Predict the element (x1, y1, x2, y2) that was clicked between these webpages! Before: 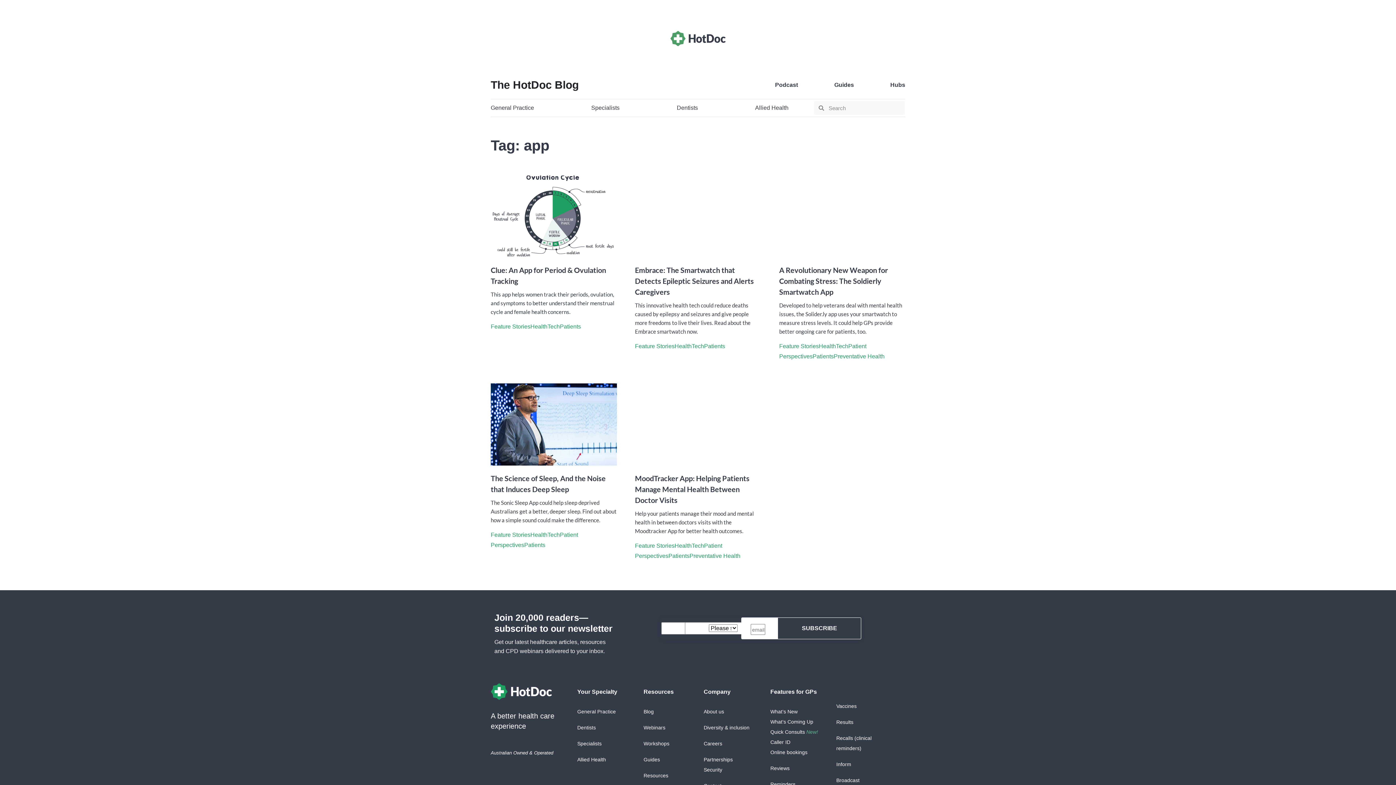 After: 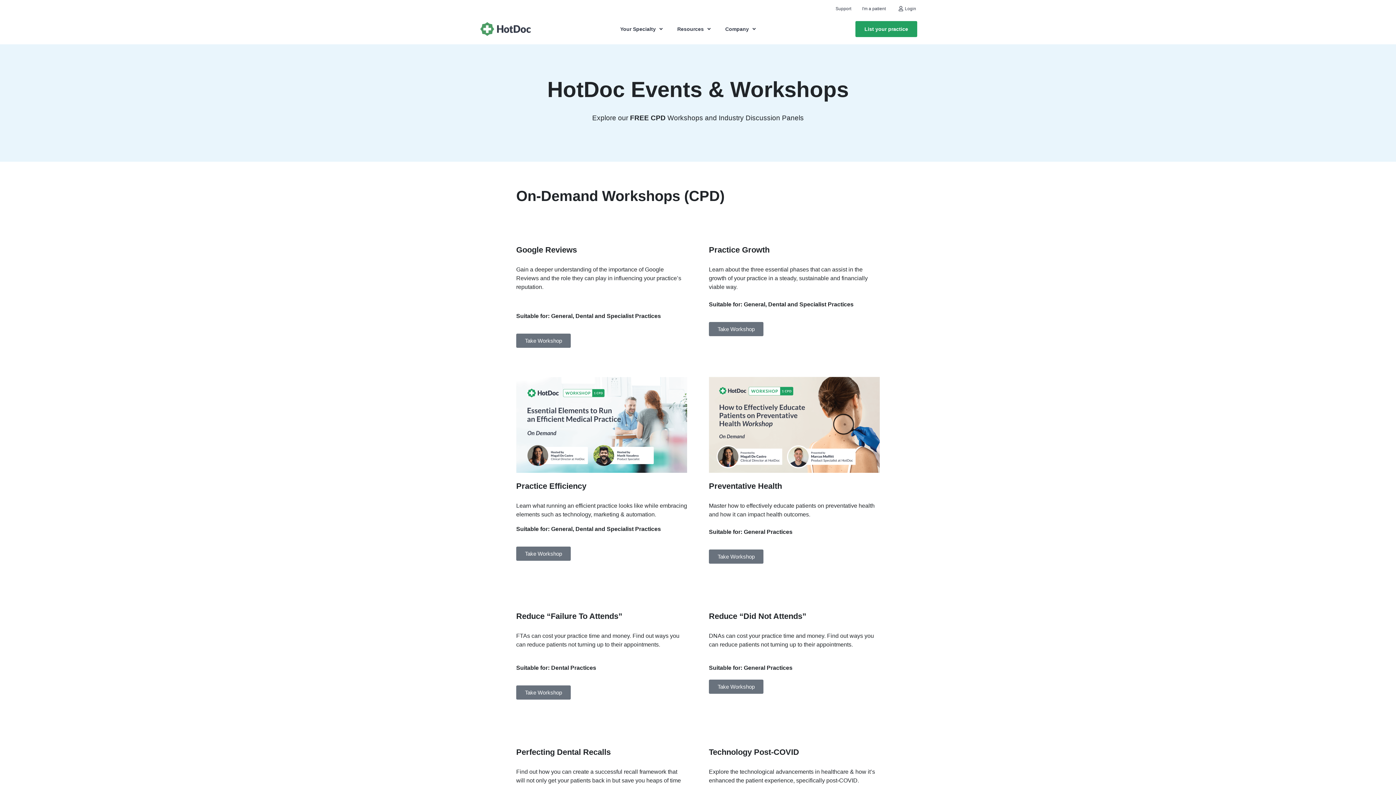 Action: bbox: (643, 740, 669, 746) label: Workshops